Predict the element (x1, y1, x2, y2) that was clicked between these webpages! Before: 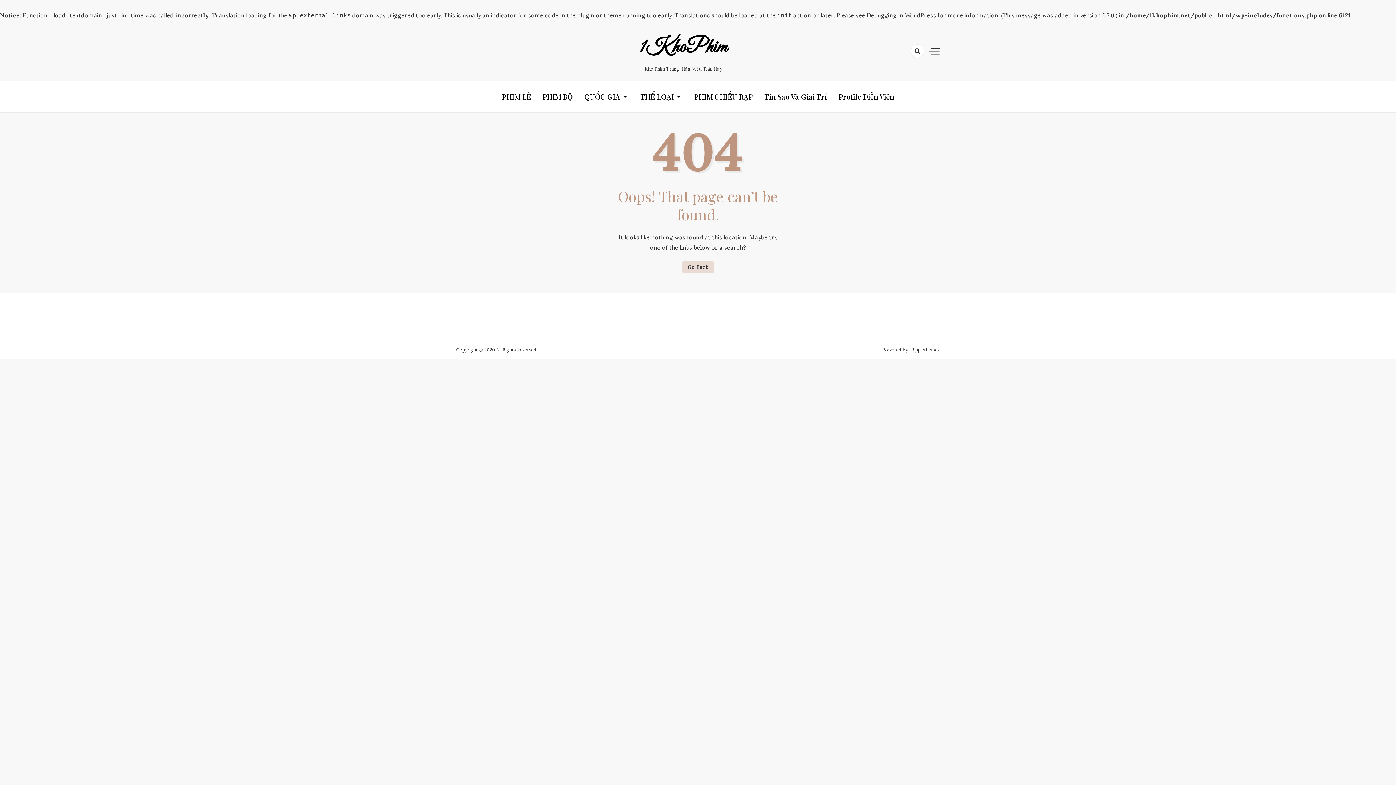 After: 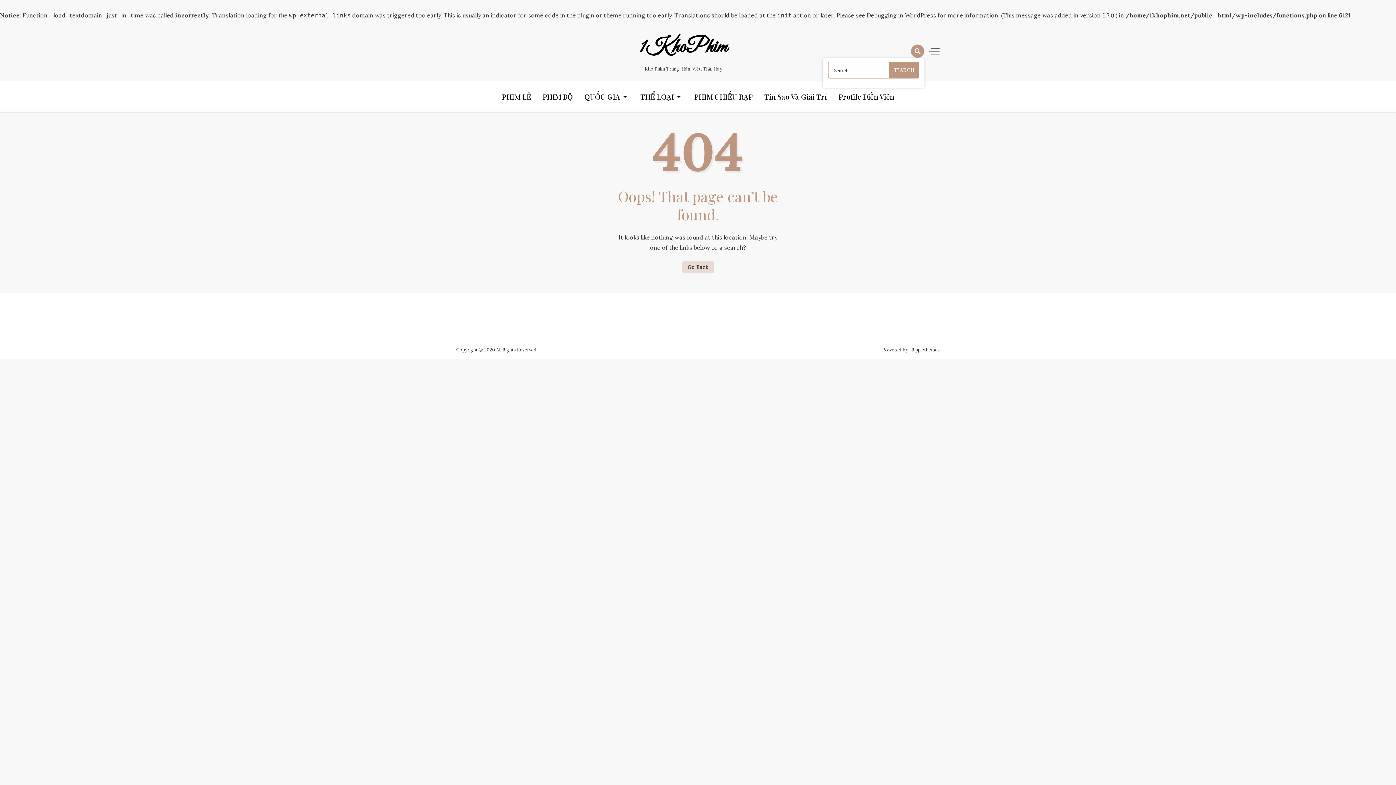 Action: bbox: (910, 44, 924, 58)